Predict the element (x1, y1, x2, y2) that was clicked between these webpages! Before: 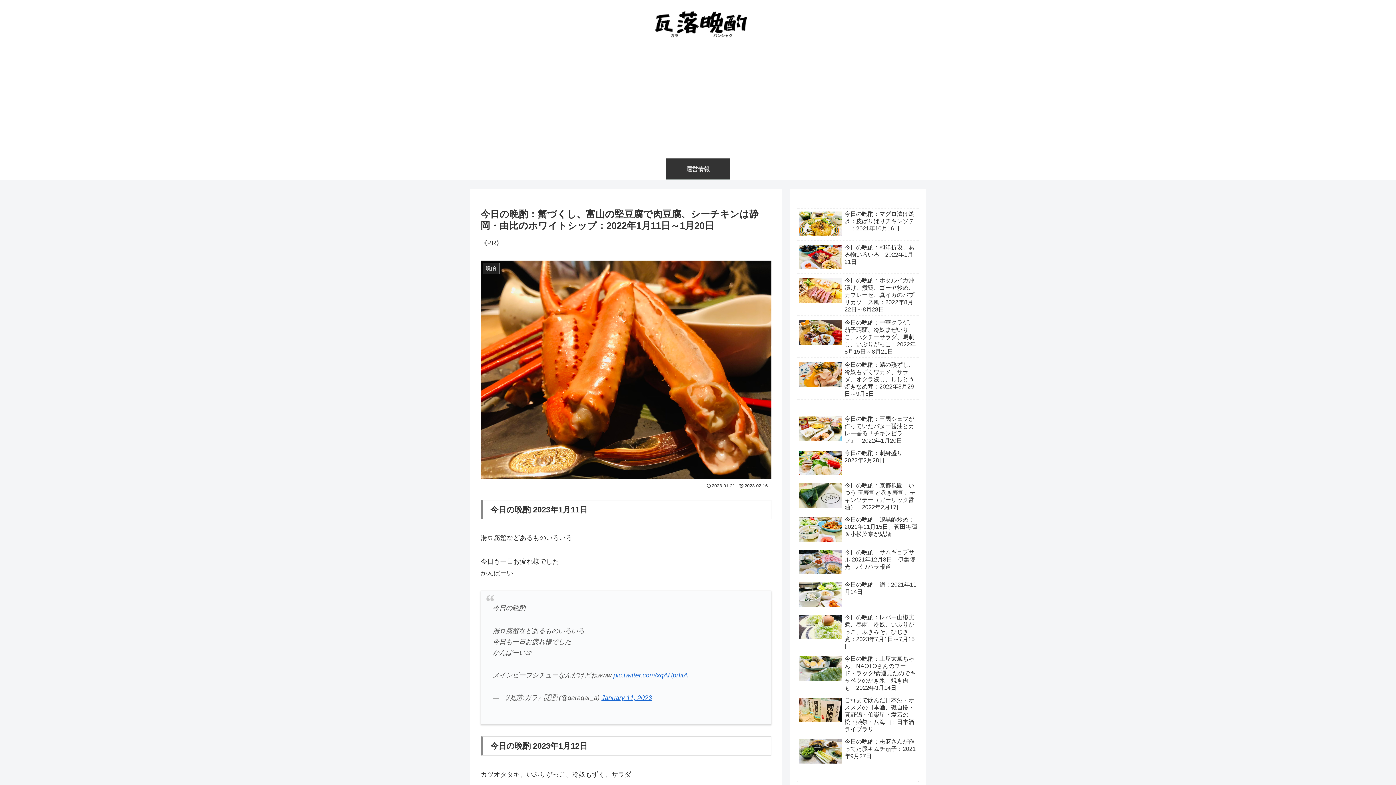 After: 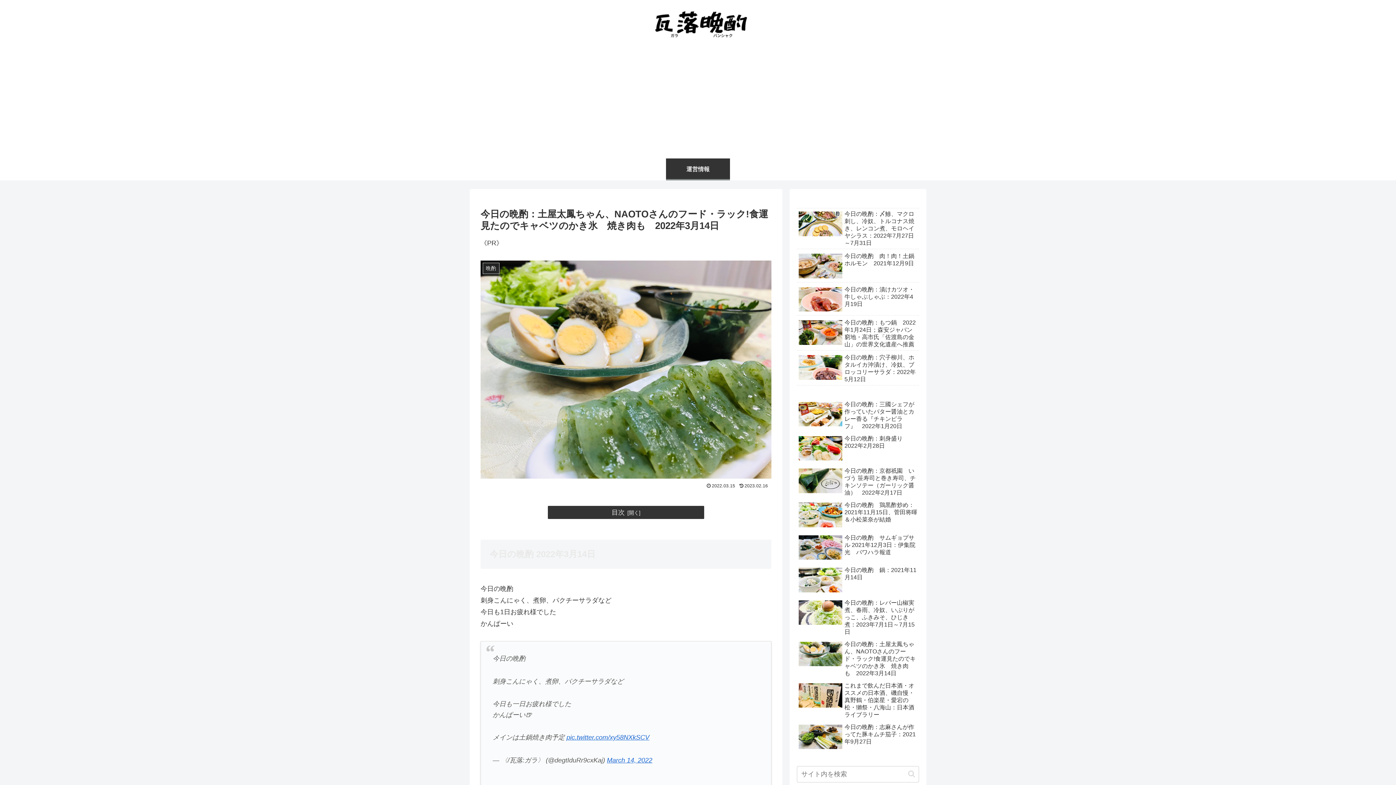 Action: label: 今日の晩酌：土屋太鳳ちゃん、NAOTOさんのフード・ラック!食運見たのでキャベツのかき氷　焼き肉も　2022年3月14日 bbox: (797, 653, 919, 693)